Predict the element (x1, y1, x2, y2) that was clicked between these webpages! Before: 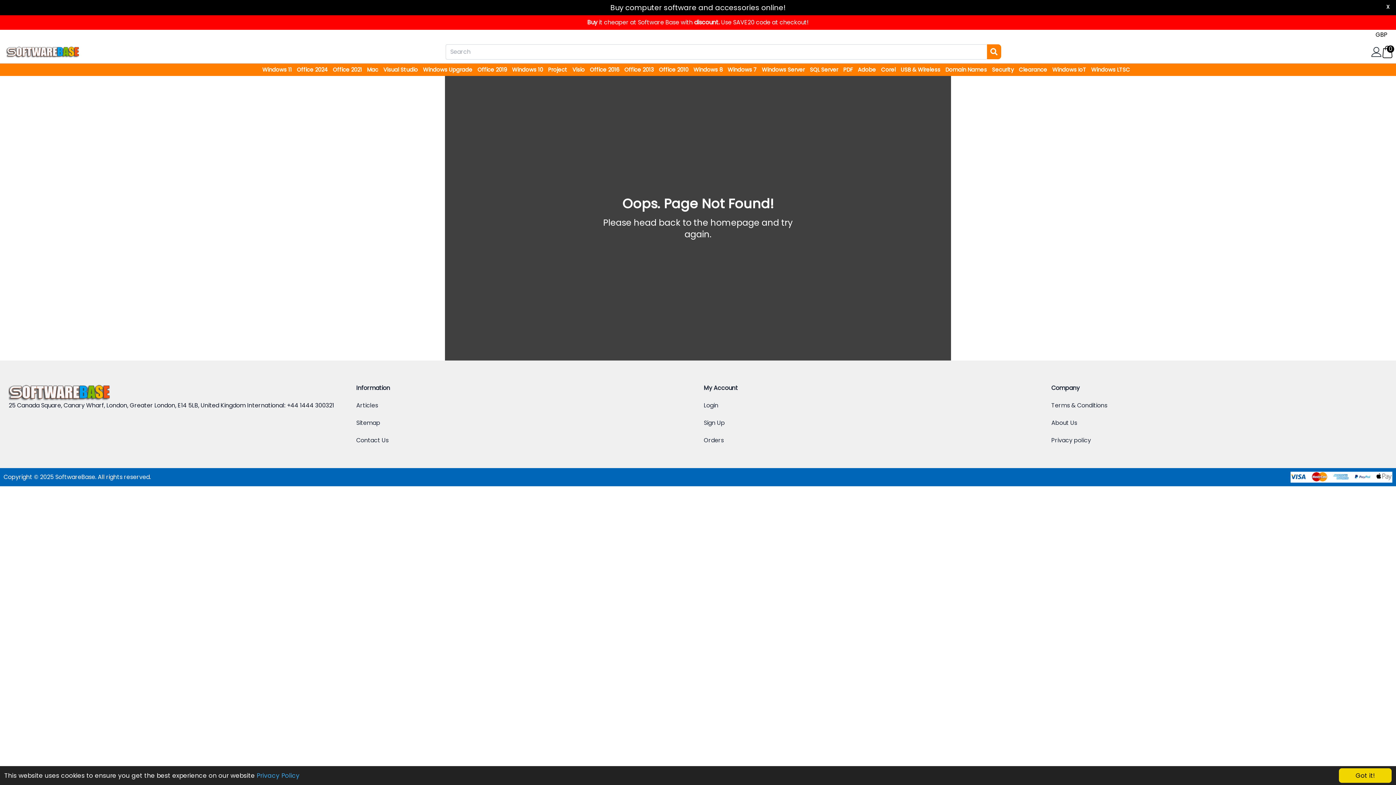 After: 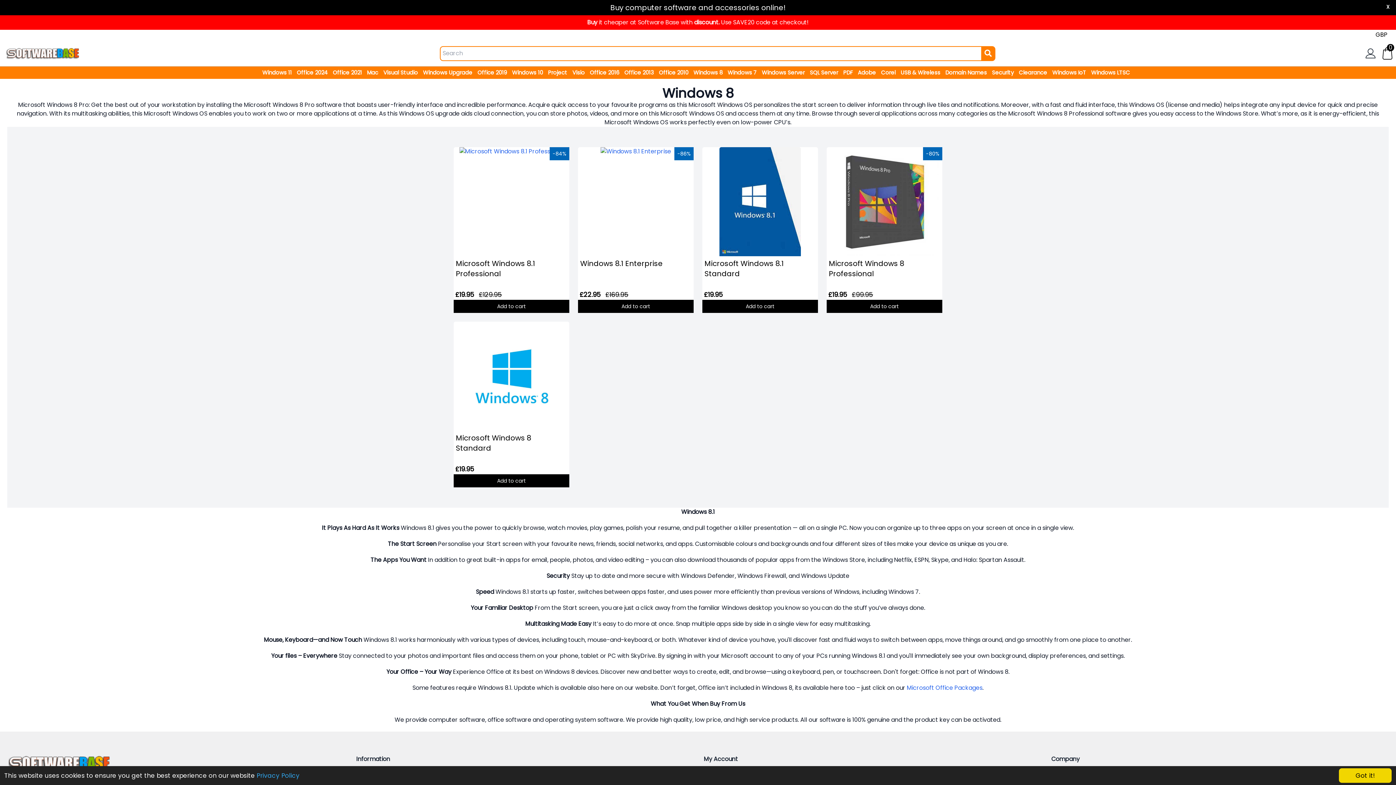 Action: label: Windows 8  bbox: (693, 65, 724, 73)